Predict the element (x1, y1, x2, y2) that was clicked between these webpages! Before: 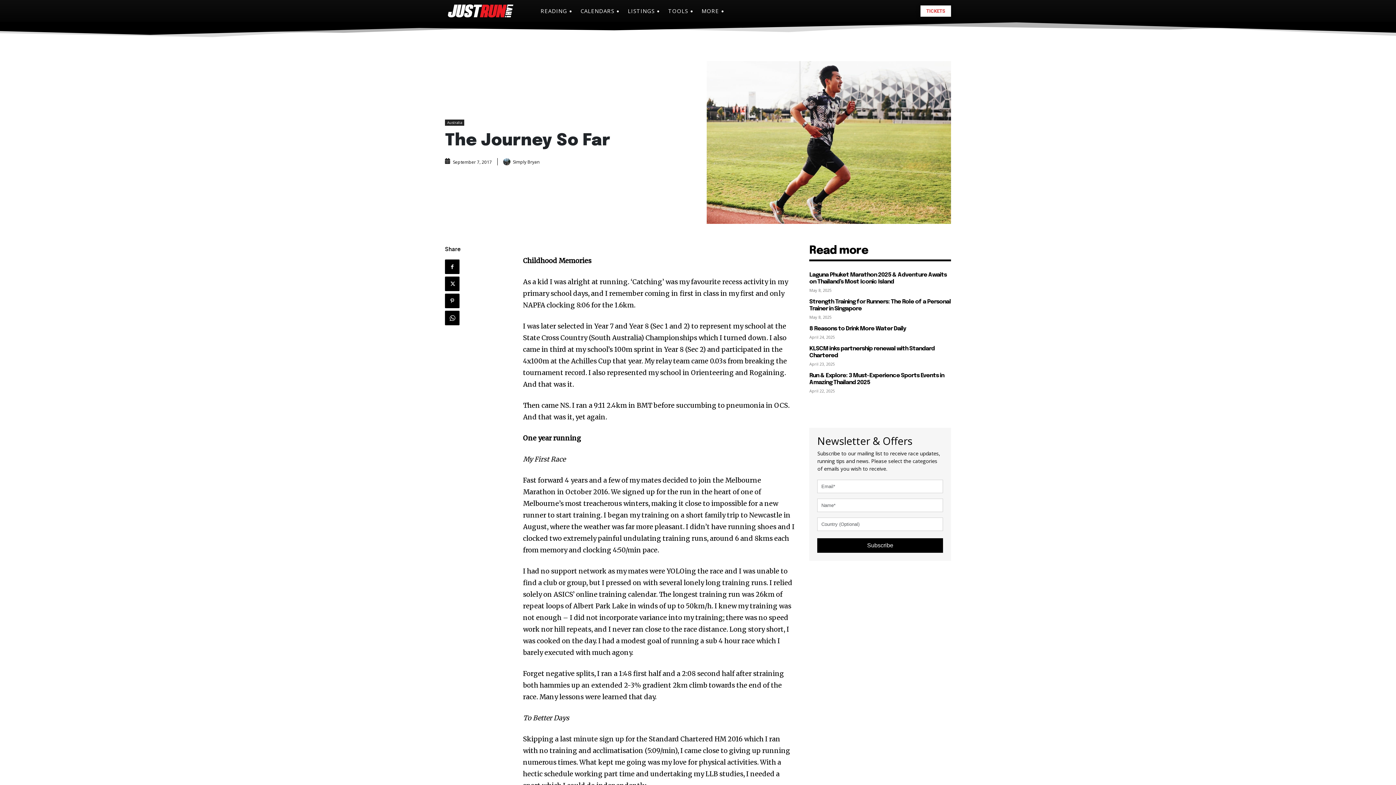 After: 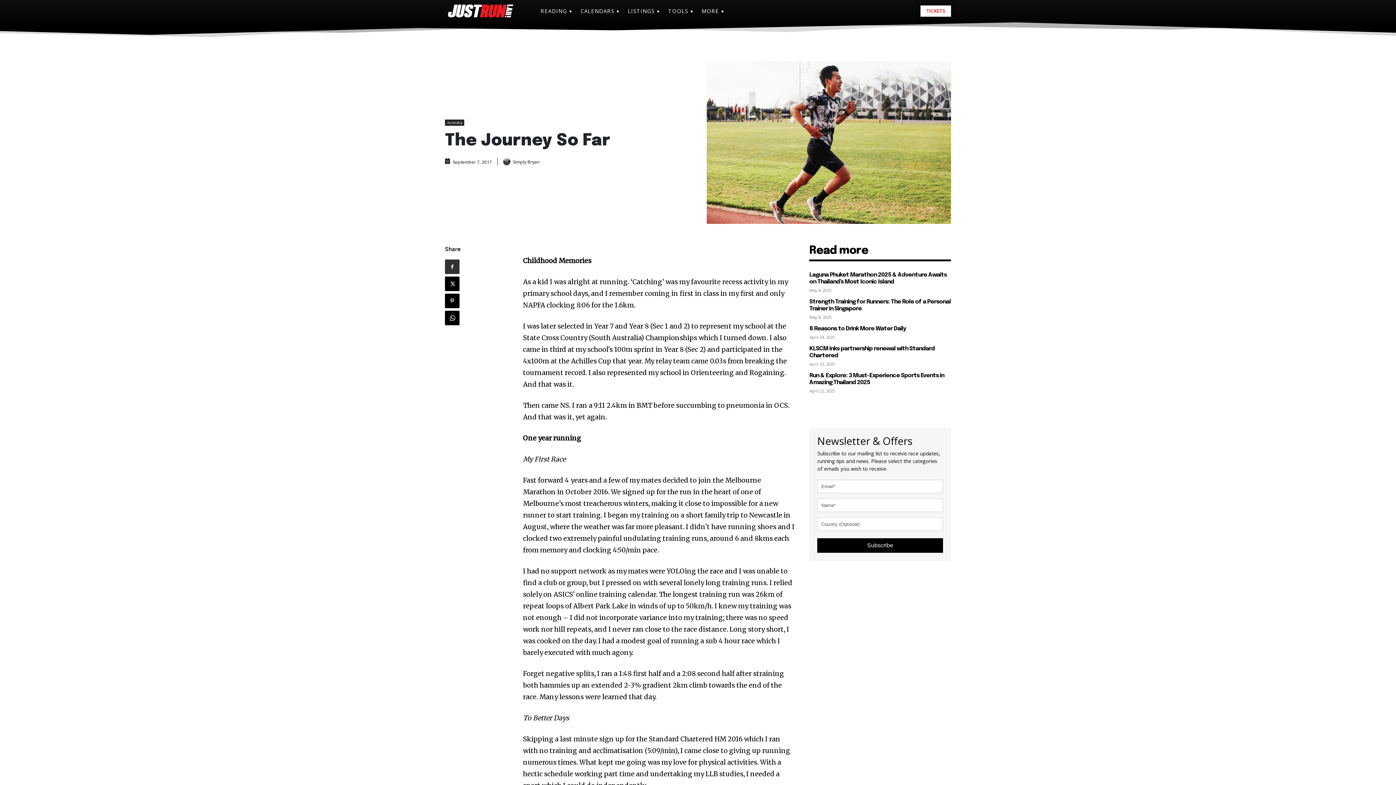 Action: bbox: (445, 259, 459, 274)